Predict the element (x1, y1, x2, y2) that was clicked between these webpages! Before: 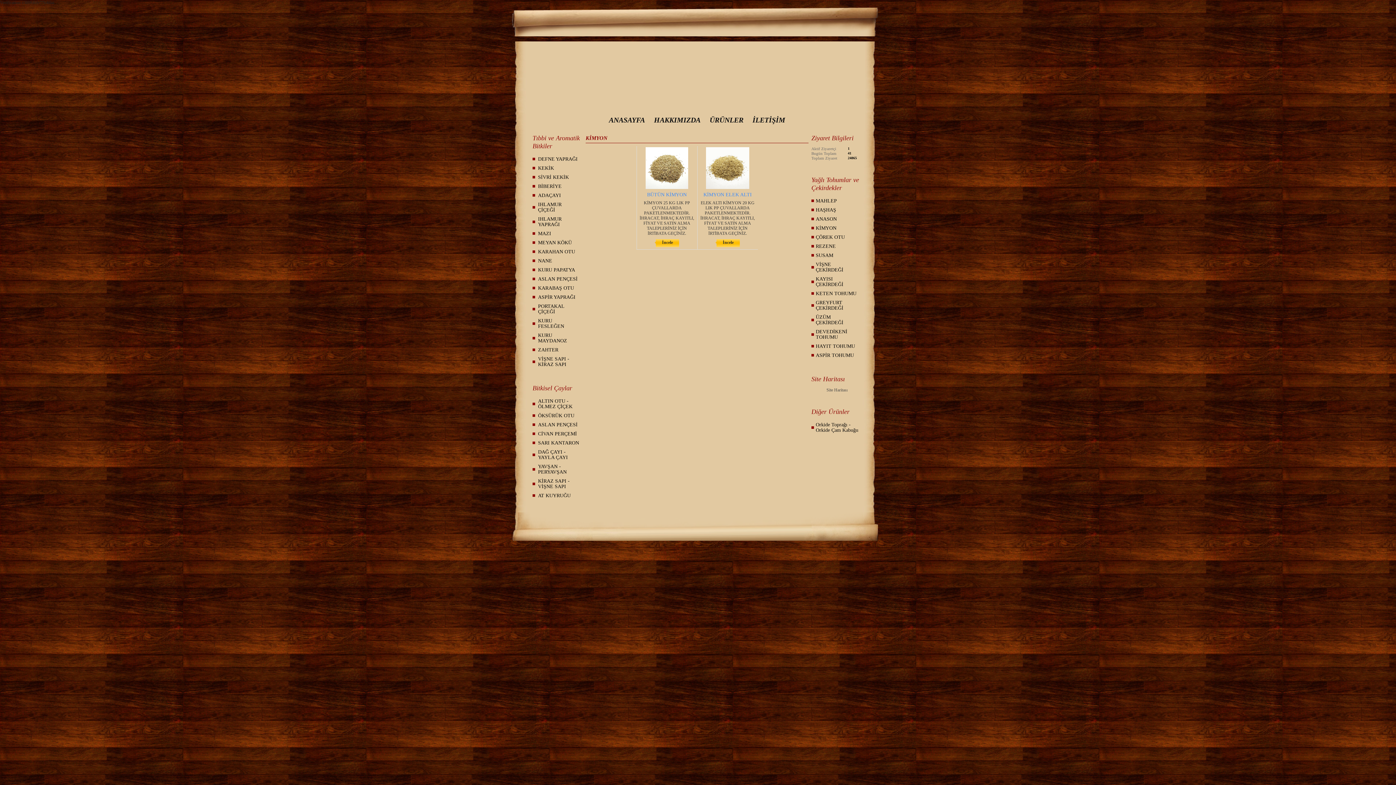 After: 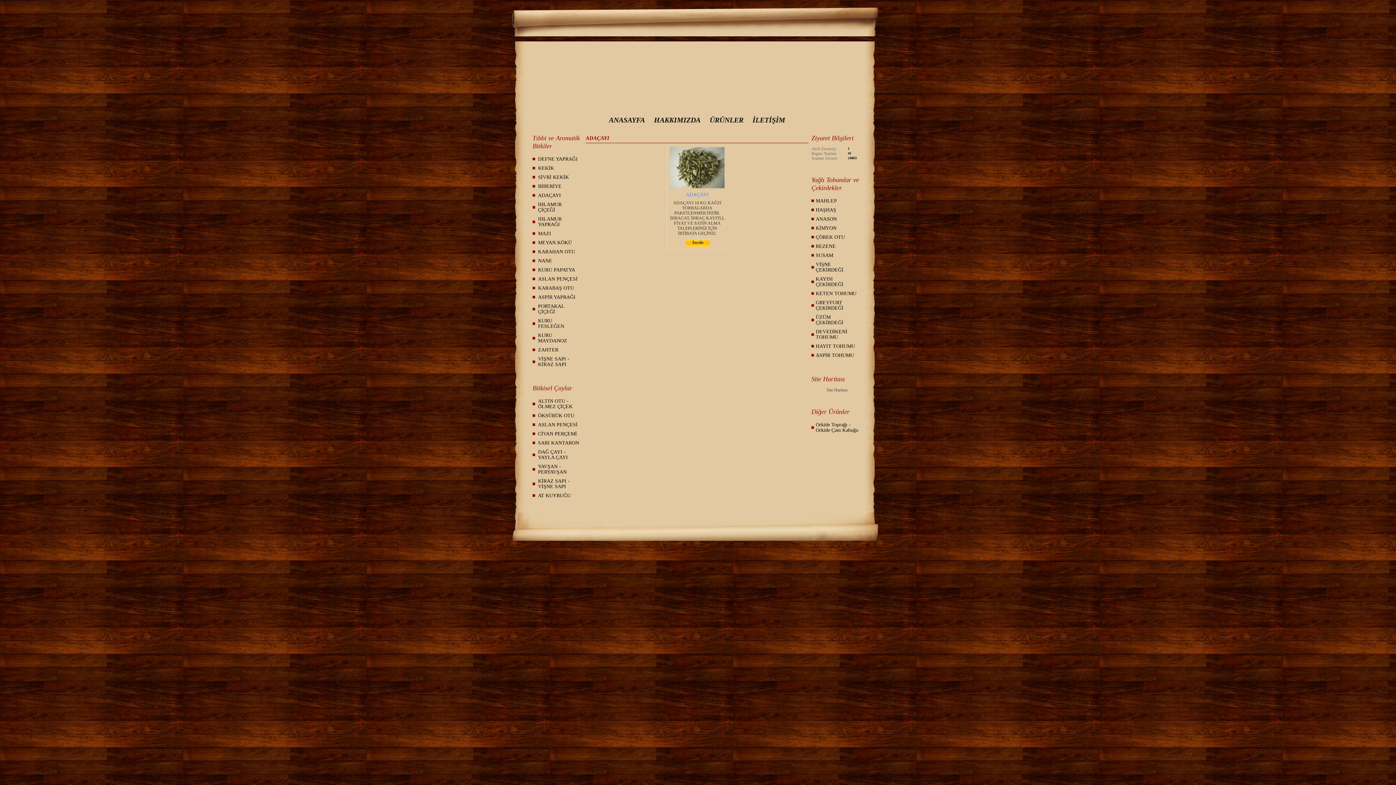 Action: bbox: (532, 190, 582, 200) label: ADAÇAYI